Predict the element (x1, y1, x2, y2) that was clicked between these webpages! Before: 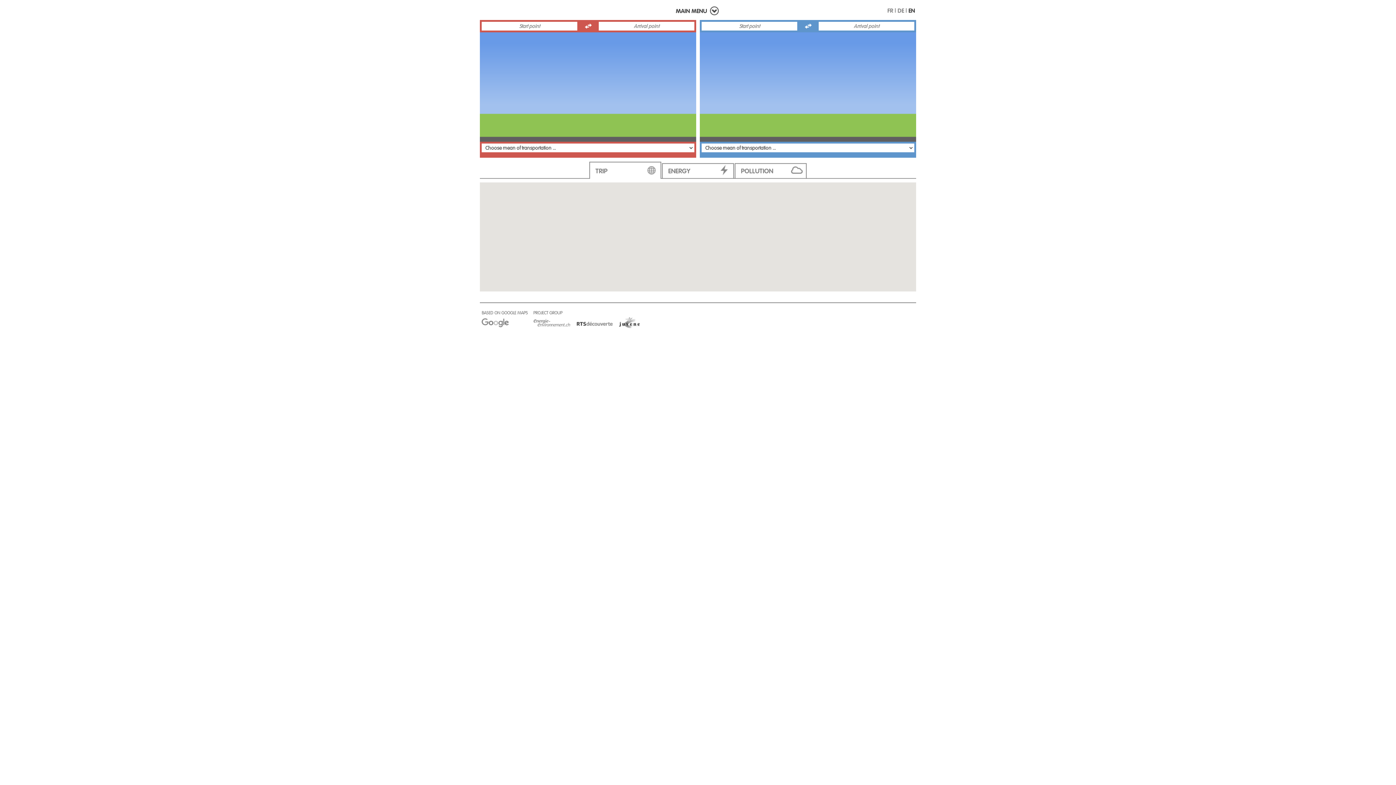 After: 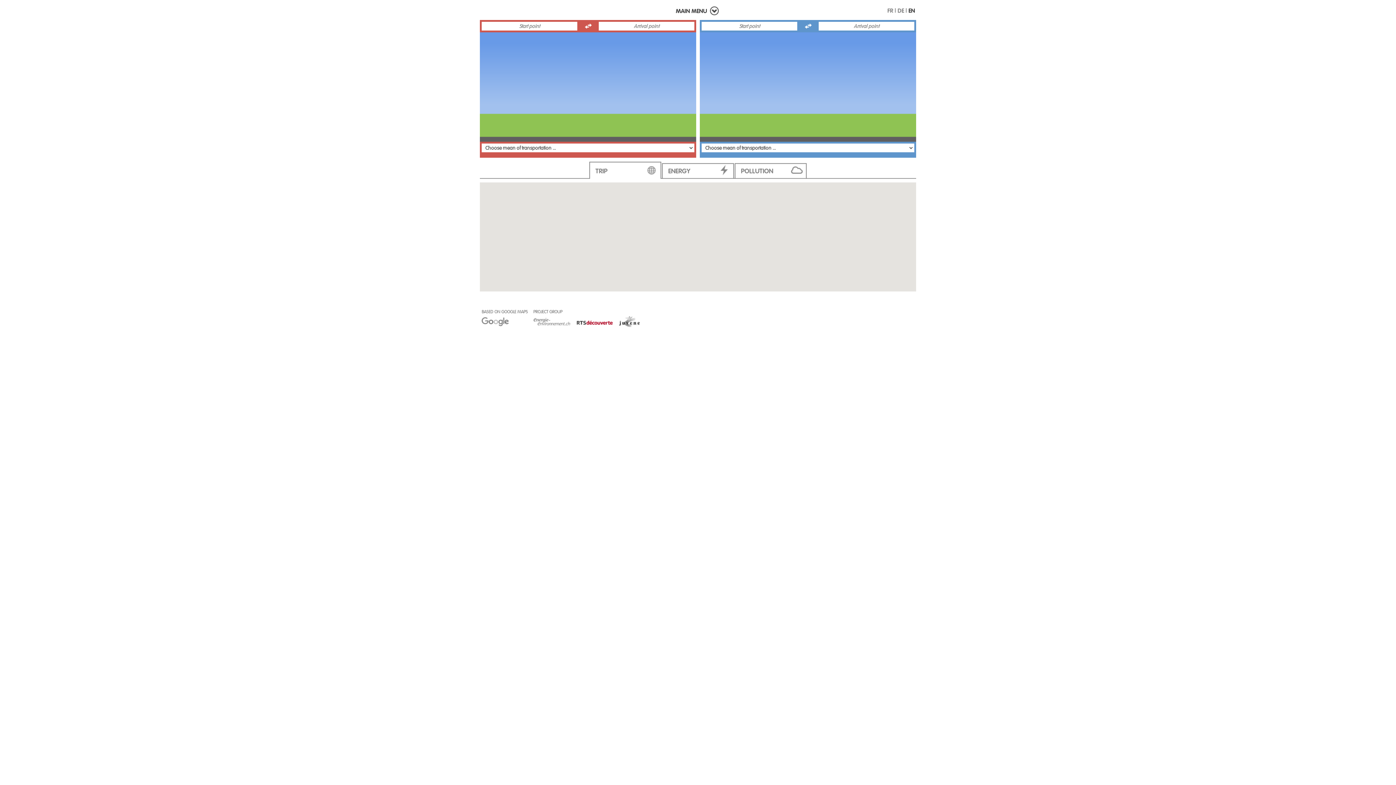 Action: bbox: (576, 324, 619, 329)